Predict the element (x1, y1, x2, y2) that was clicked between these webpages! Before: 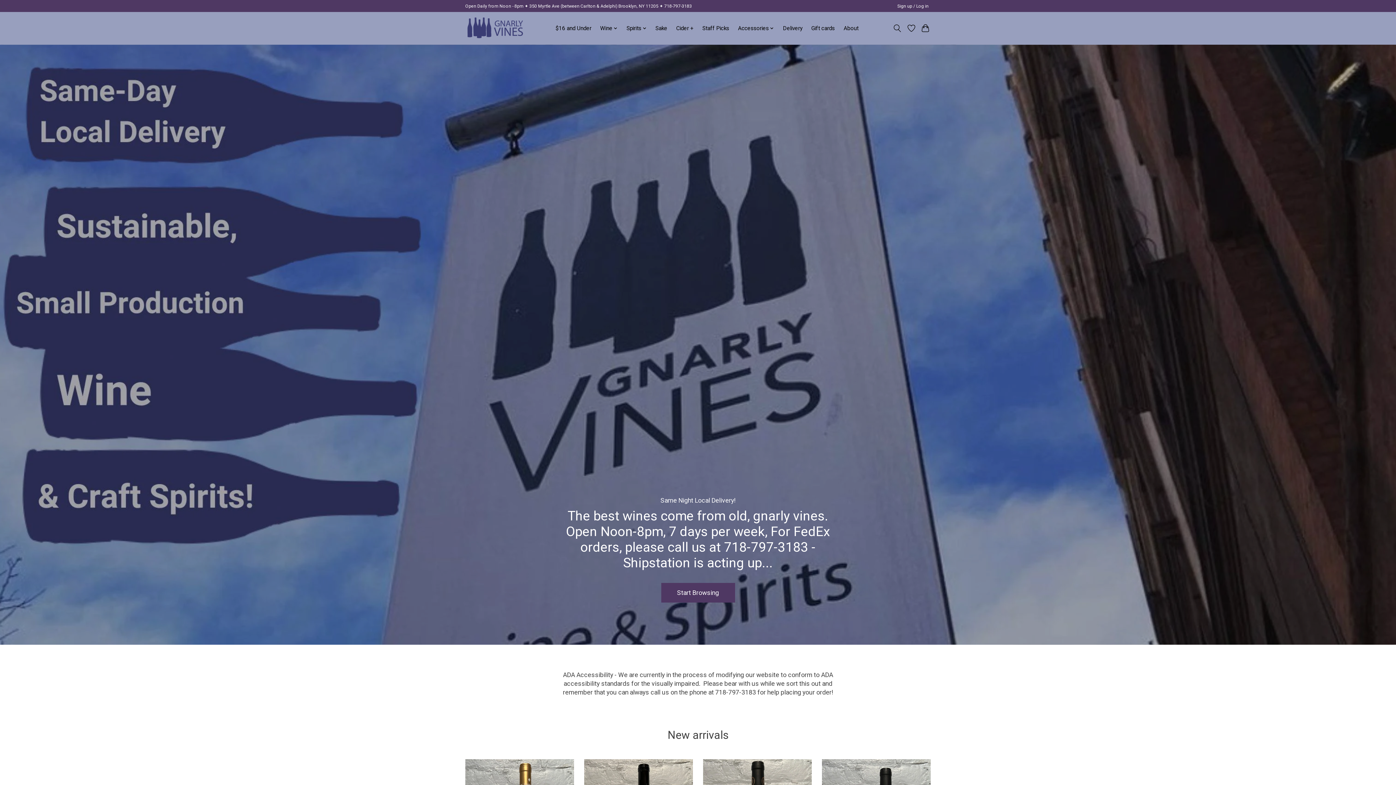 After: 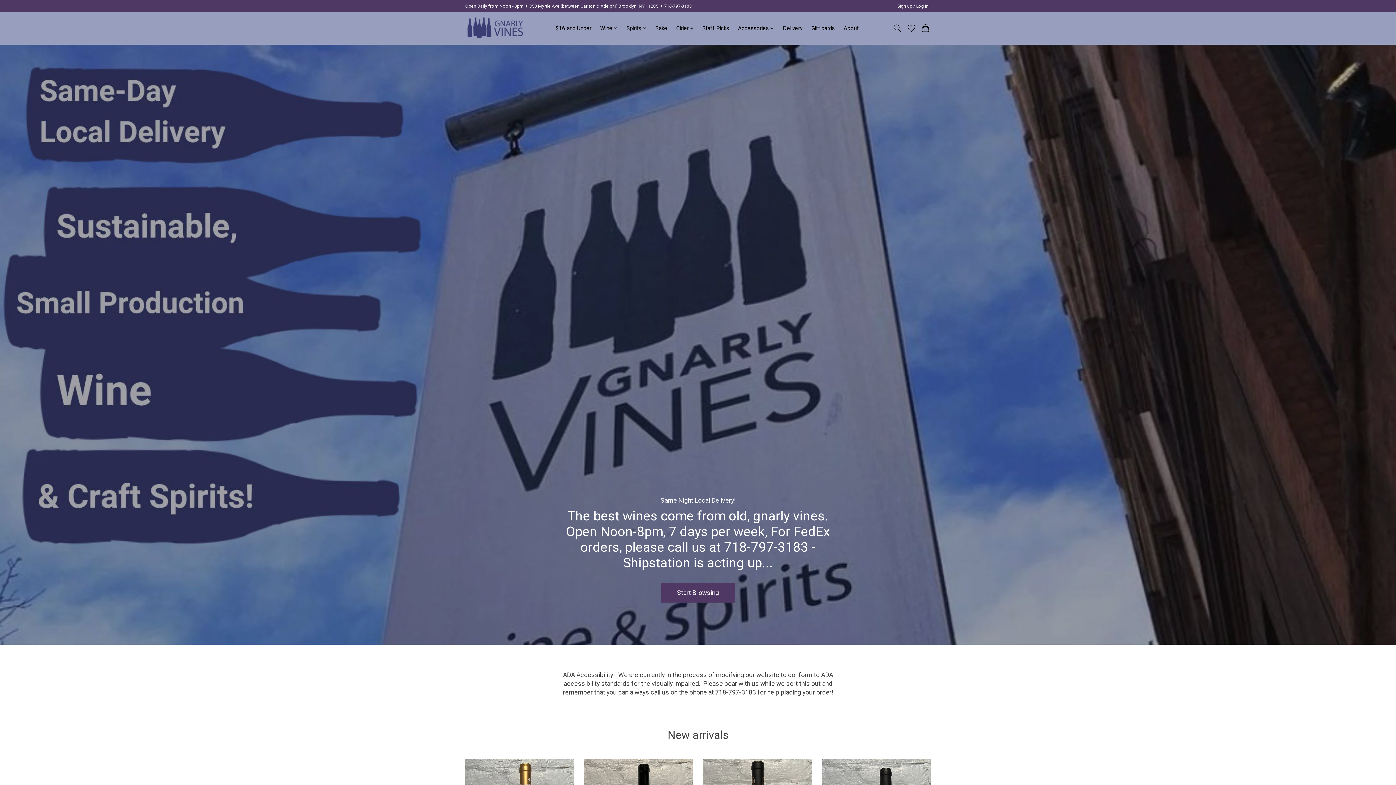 Action: bbox: (465, 14, 525, 41)